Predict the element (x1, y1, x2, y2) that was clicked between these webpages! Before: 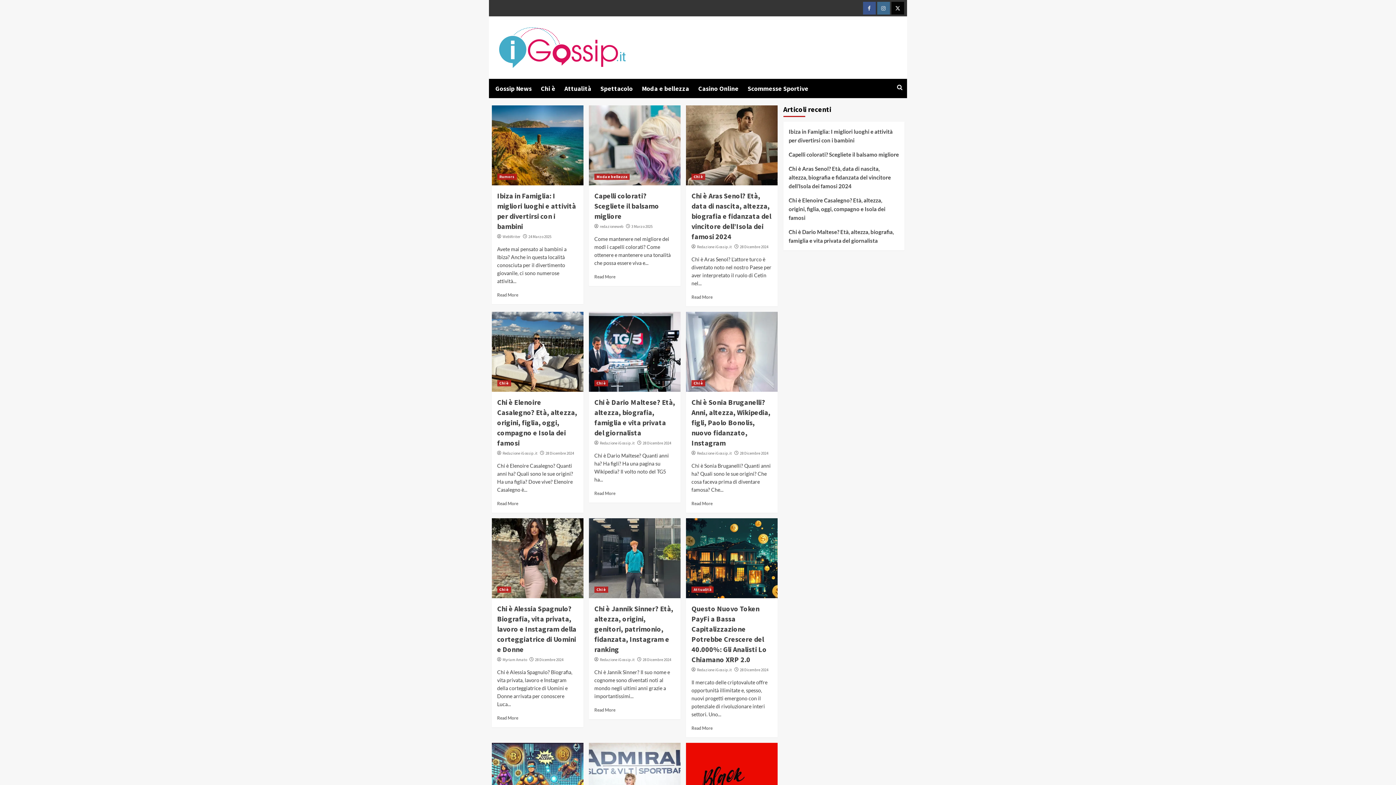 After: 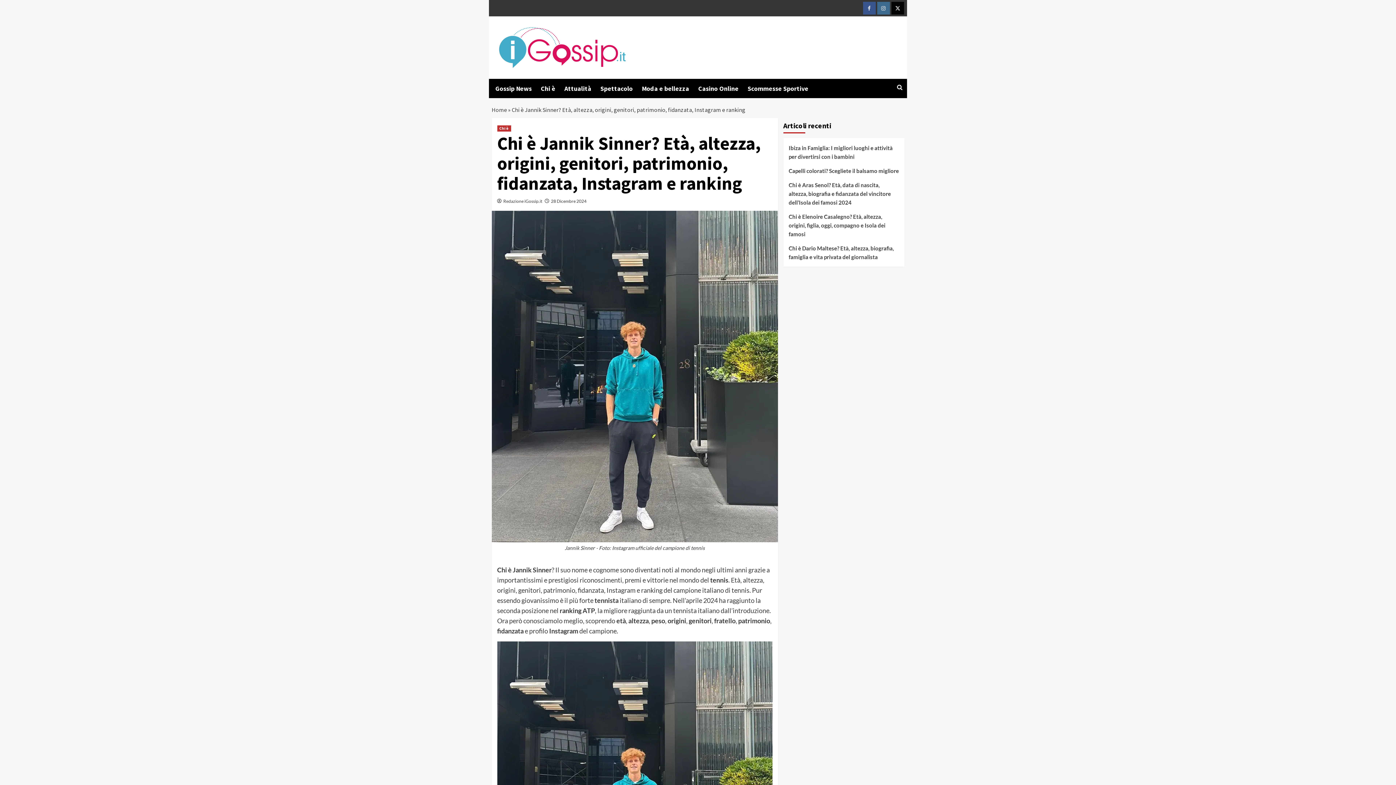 Action: bbox: (594, 707, 615, 713) label: Read more about Chi è Jannik Sinner? Età, altezza, origini, genitori, patrimonio, fidanzata, Instagram e ranking